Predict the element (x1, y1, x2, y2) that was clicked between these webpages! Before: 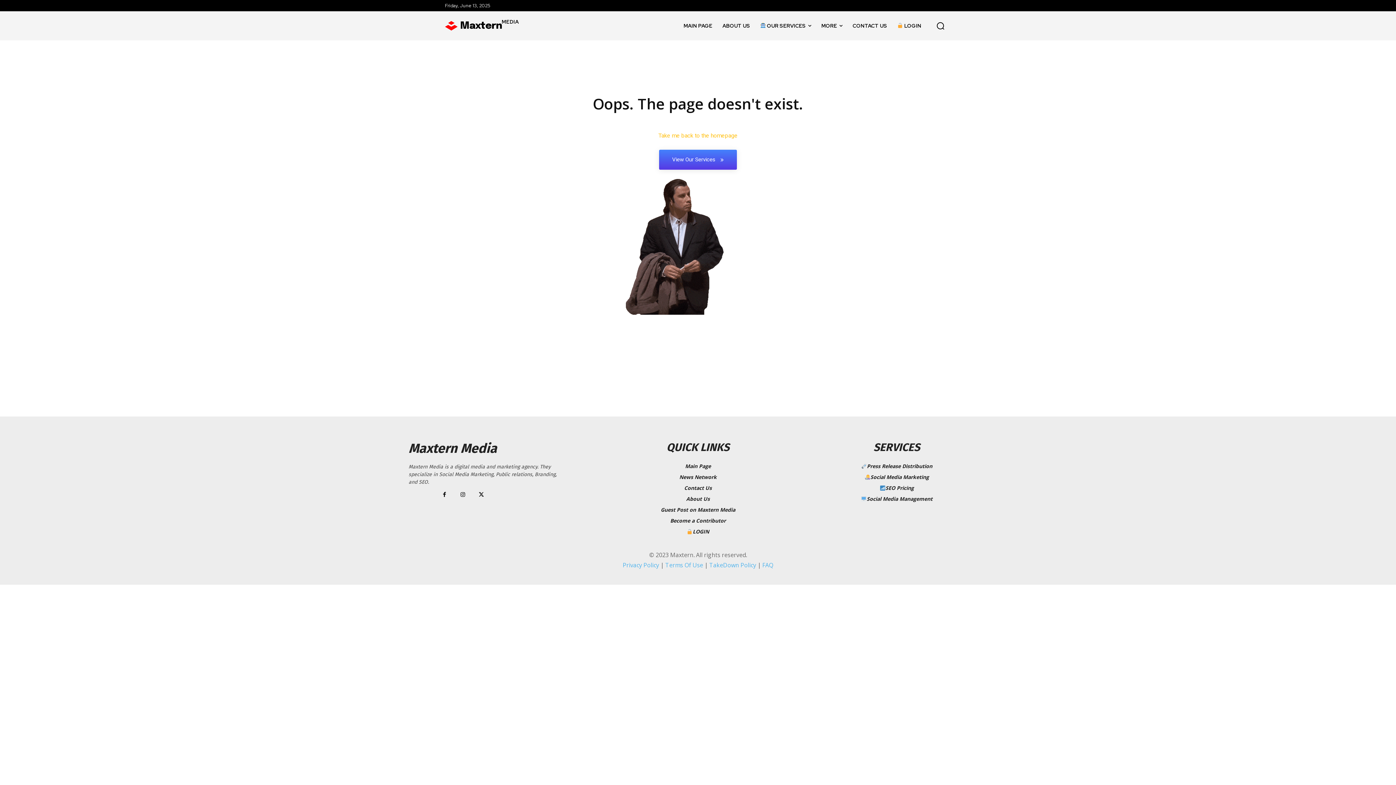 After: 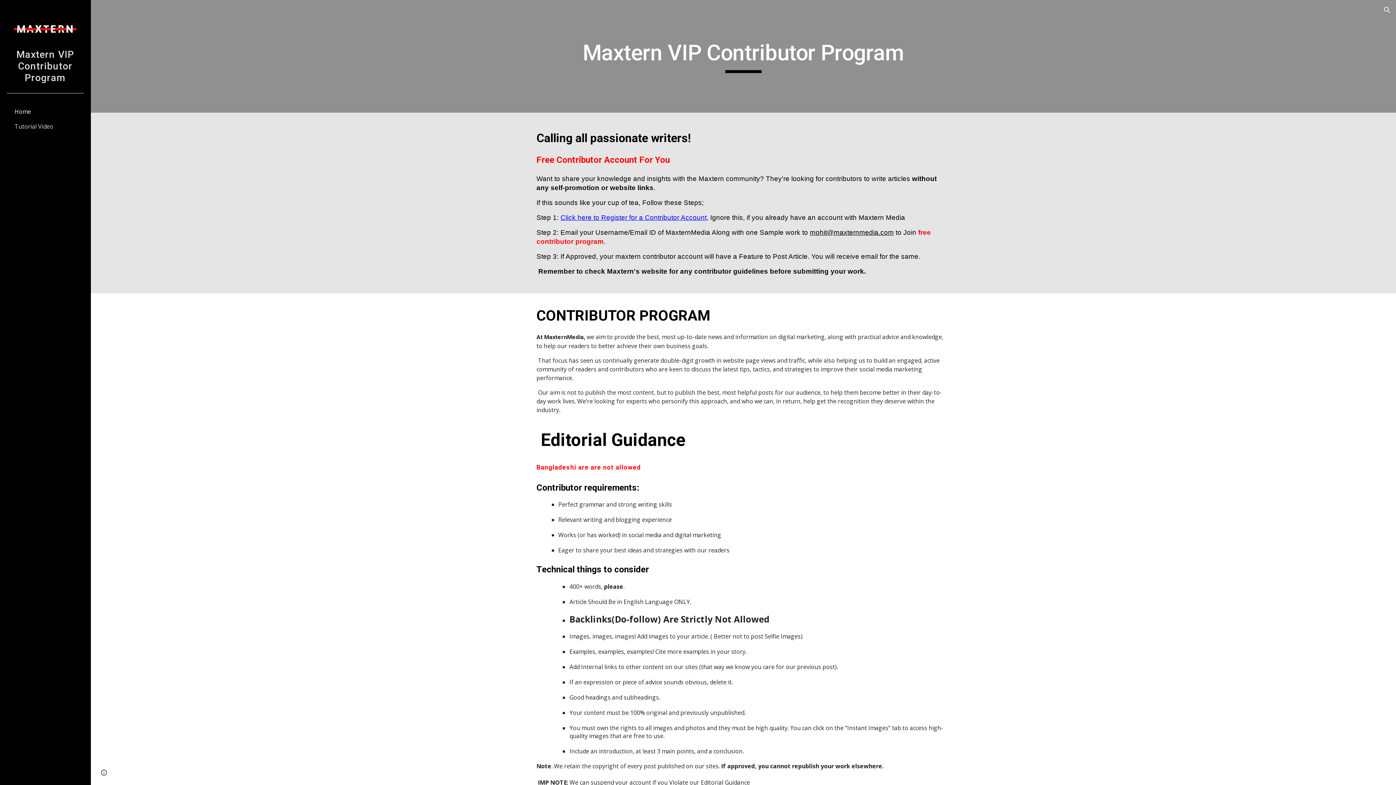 Action: label: Become a Contributor bbox: (607, 515, 788, 526)